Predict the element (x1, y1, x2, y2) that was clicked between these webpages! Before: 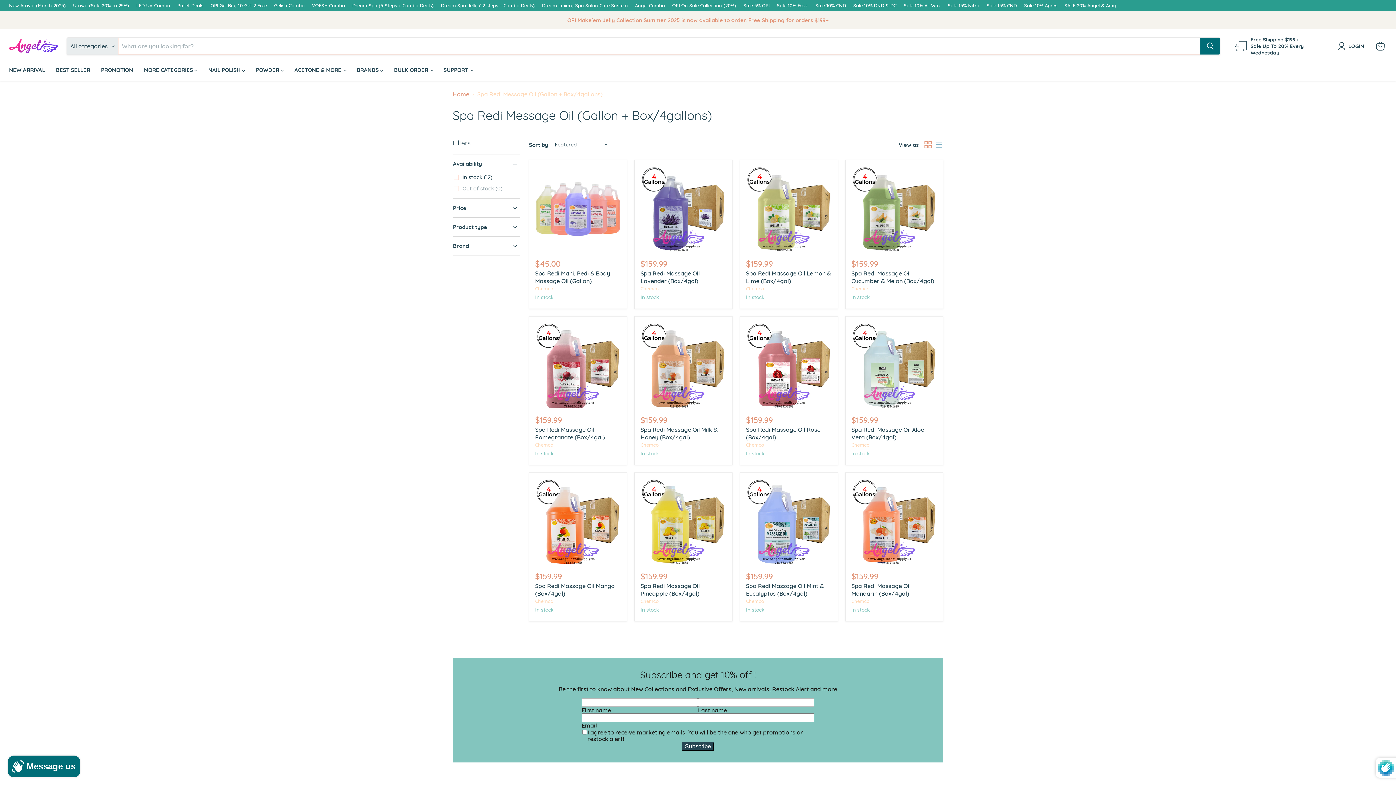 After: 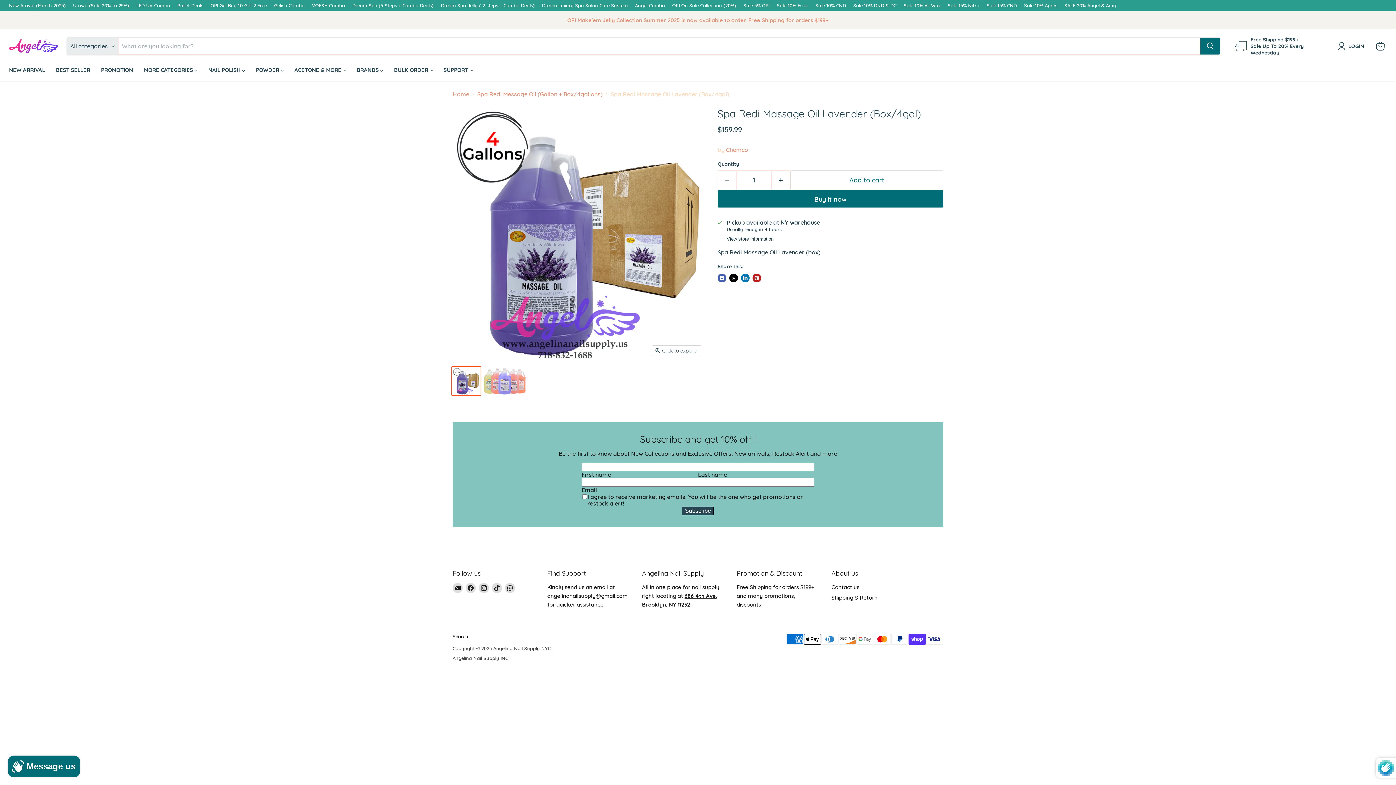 Action: bbox: (640, 166, 726, 252) label: Spa Redi Massage Oil Lavender (Box/4gal)